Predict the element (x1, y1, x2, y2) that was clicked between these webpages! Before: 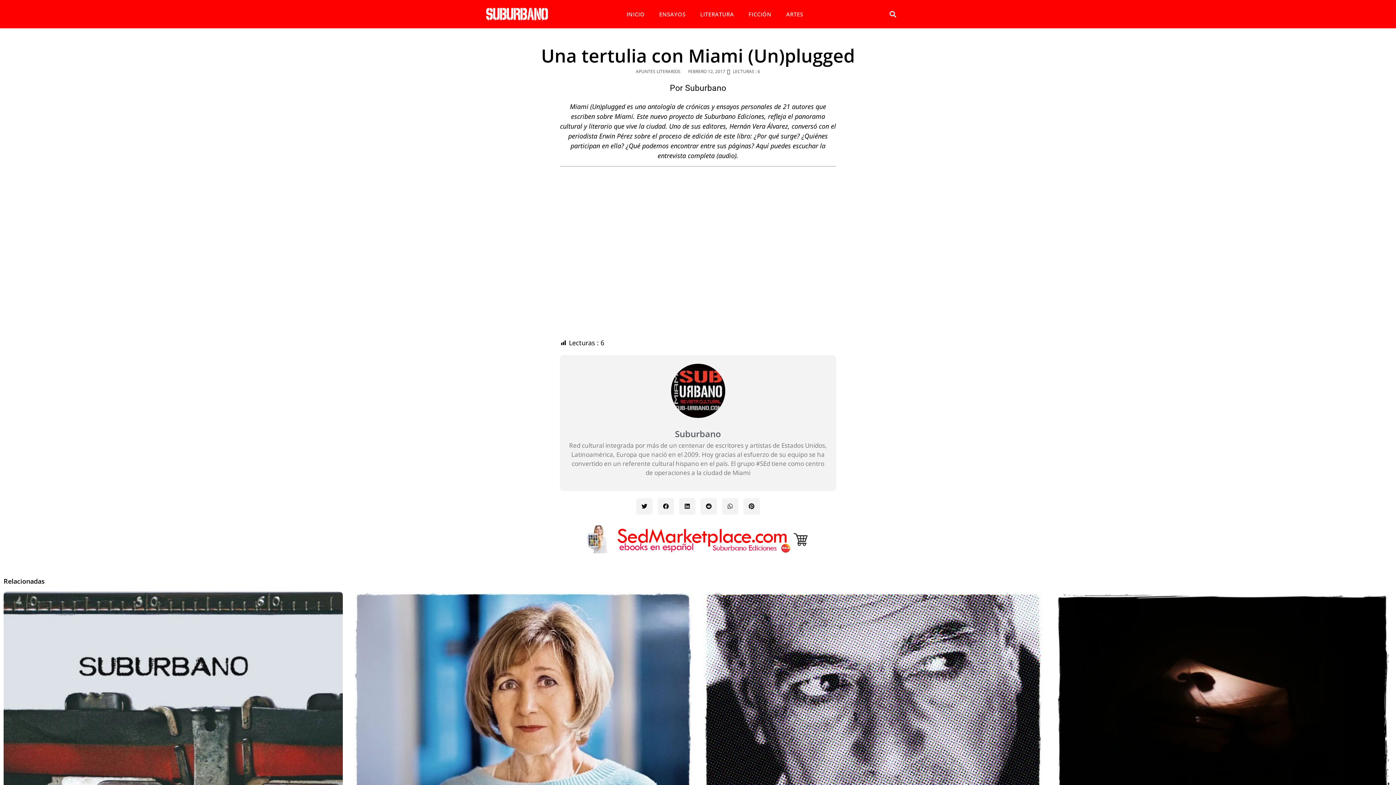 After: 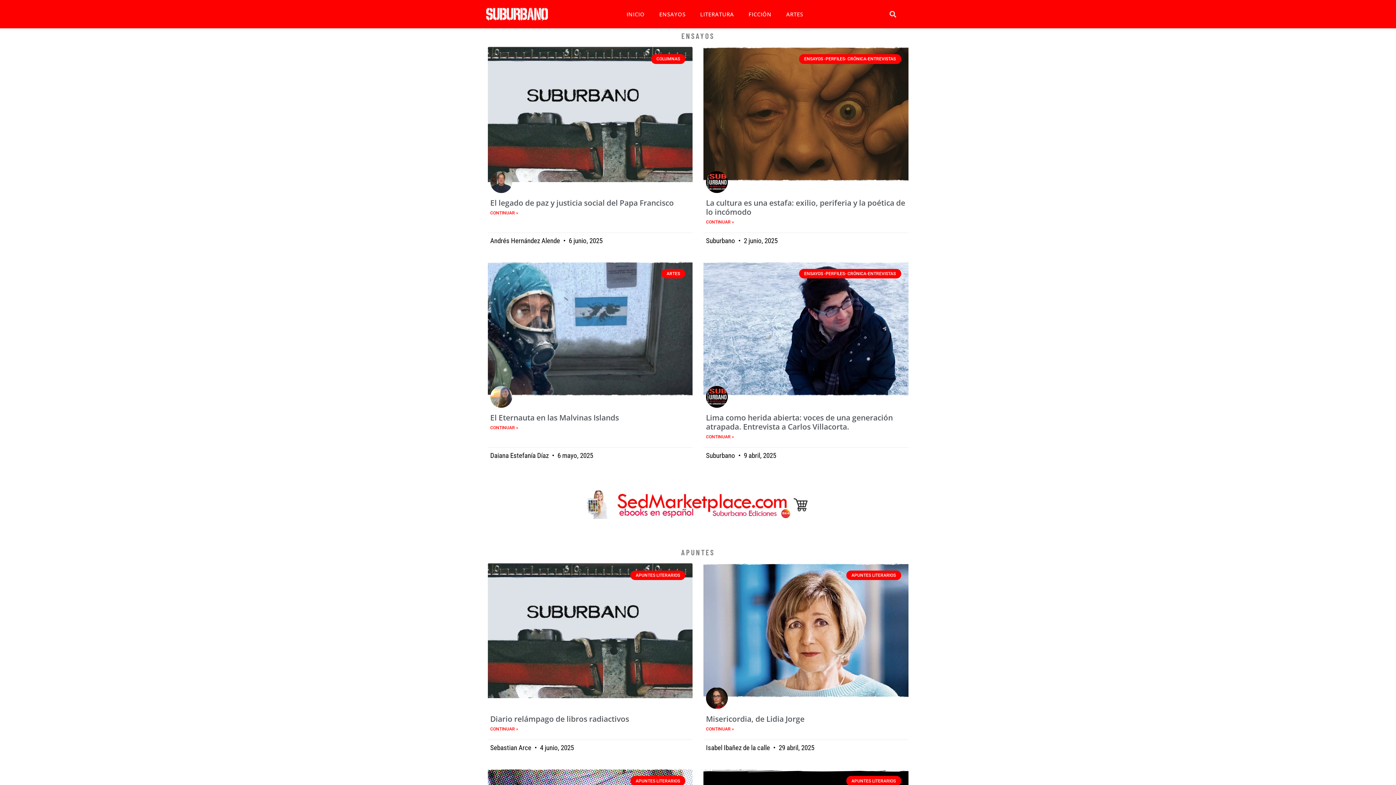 Action: bbox: (619, 5, 652, 22) label: INICIO